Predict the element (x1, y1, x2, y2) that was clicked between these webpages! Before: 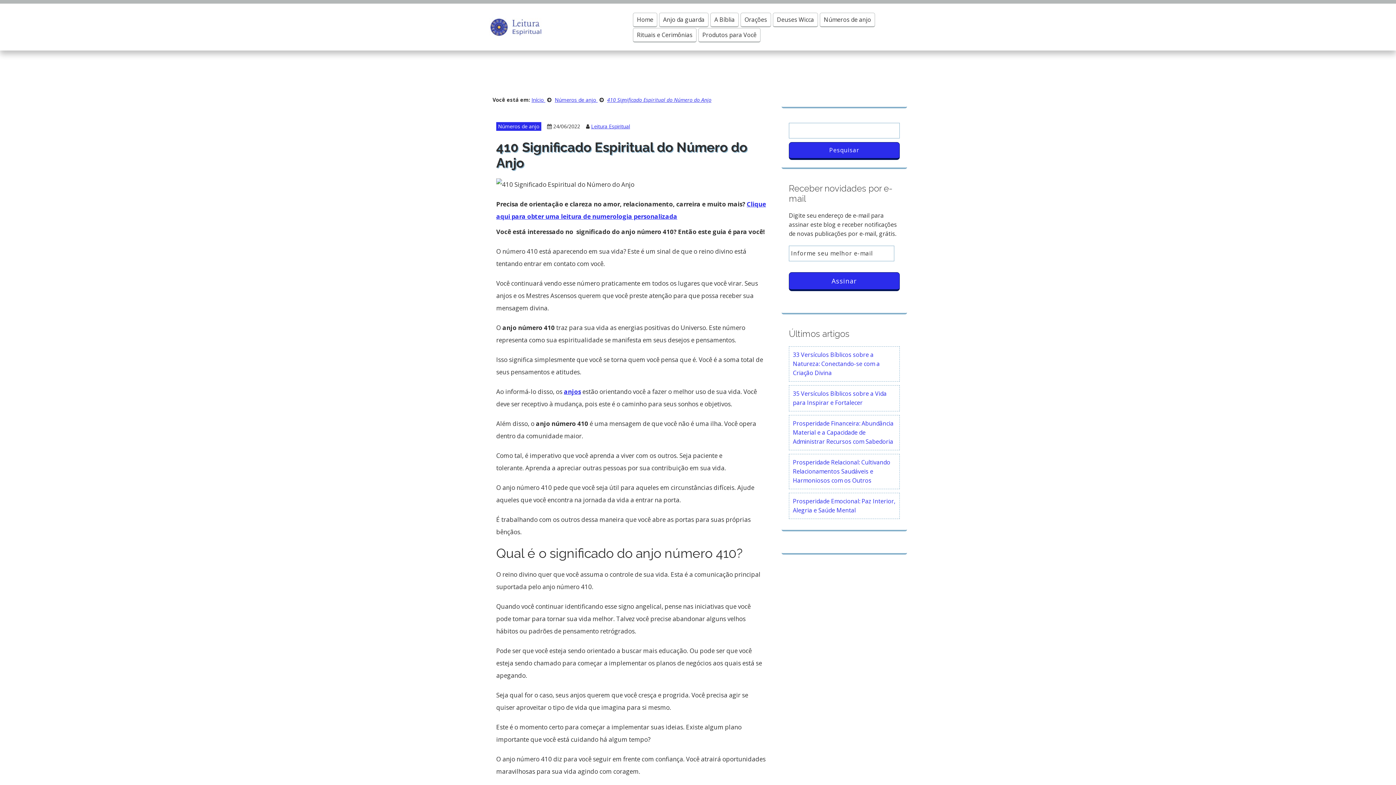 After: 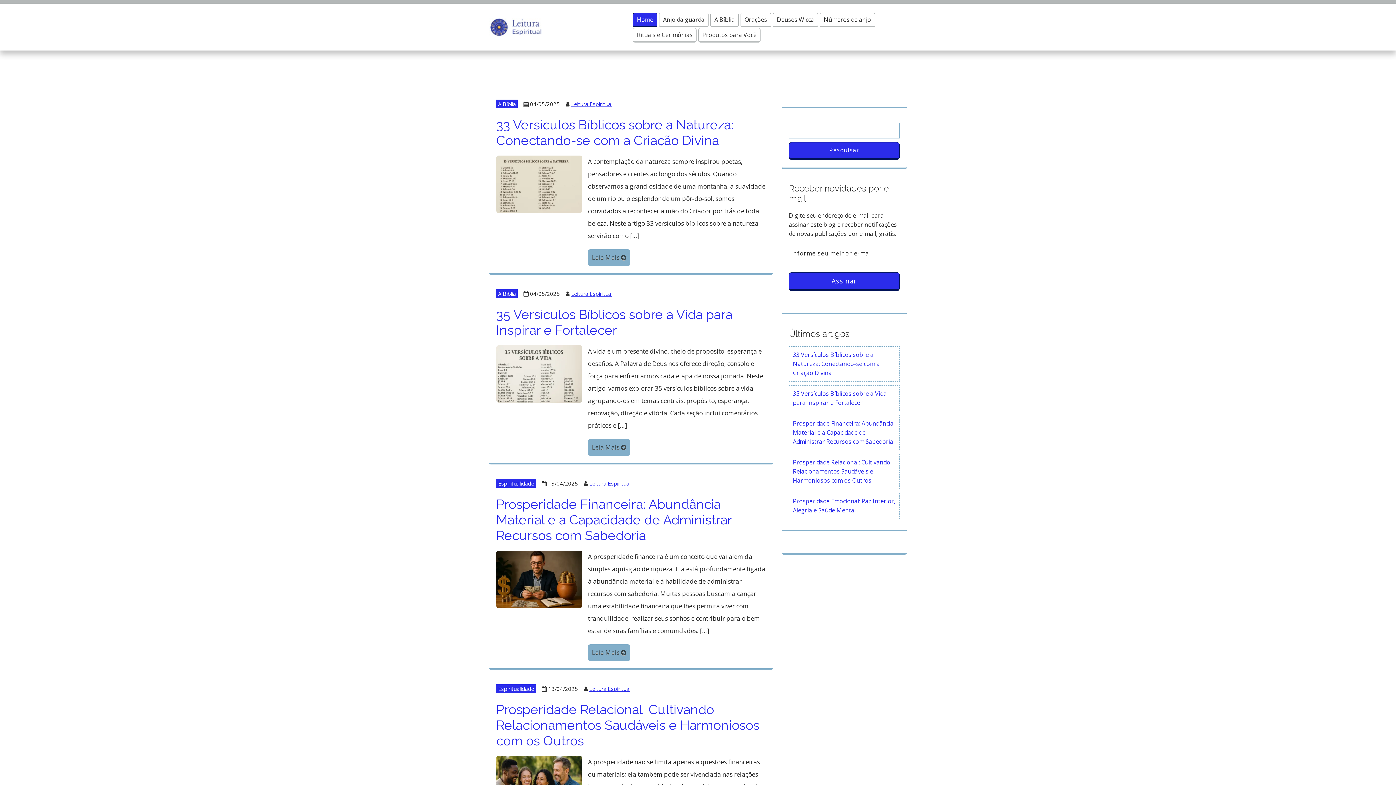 Action: label: Leitura Espiritual bbox: (591, 122, 630, 129)